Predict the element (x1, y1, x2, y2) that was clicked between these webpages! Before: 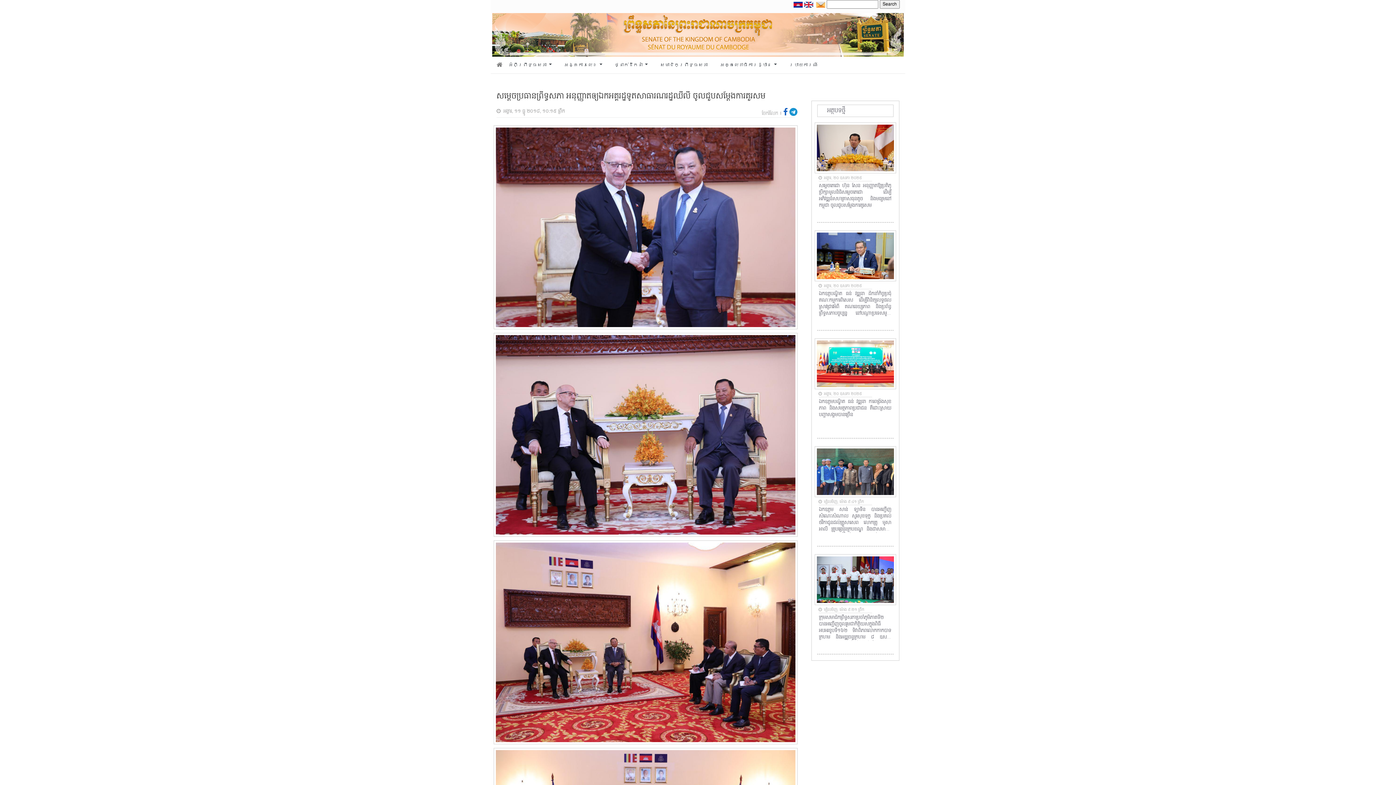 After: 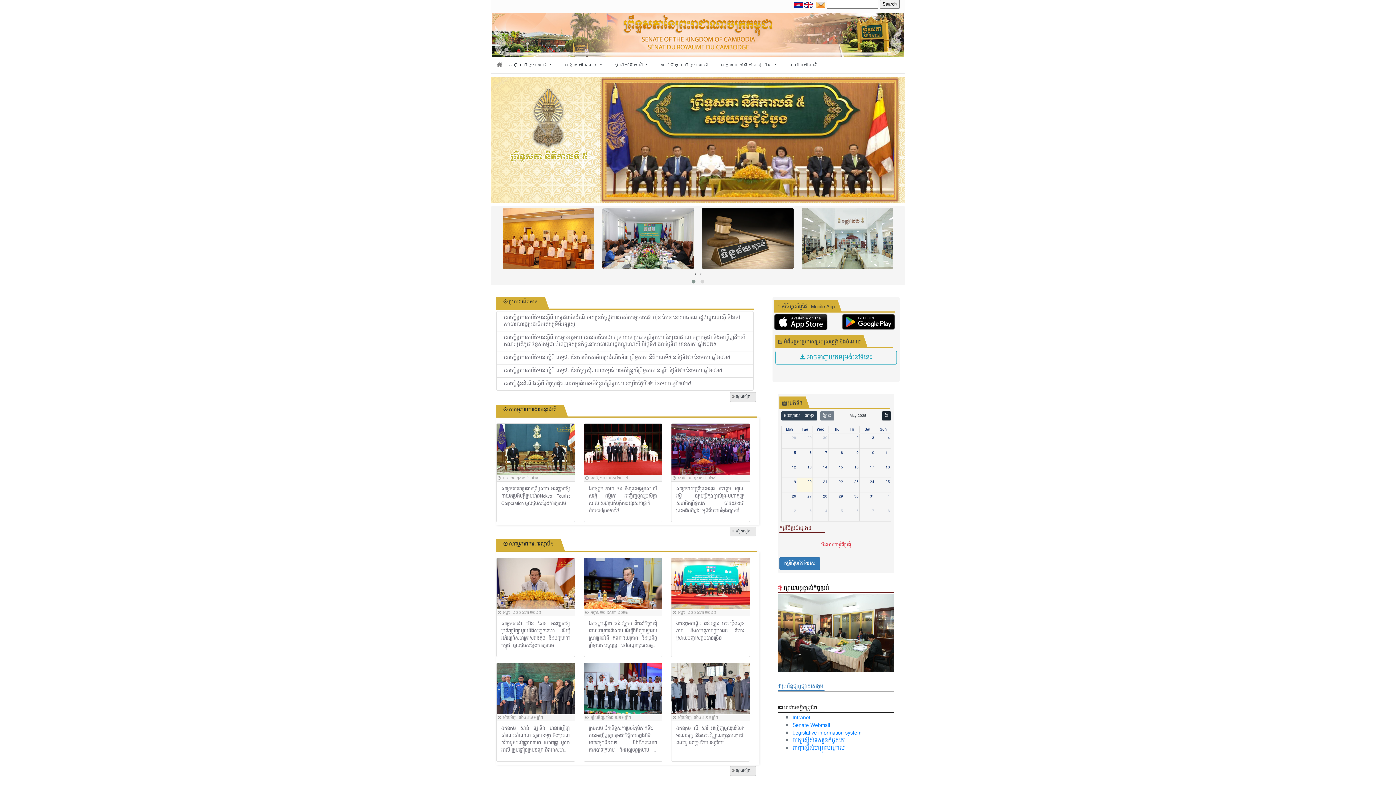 Action: bbox: (496, 61, 502, 68)